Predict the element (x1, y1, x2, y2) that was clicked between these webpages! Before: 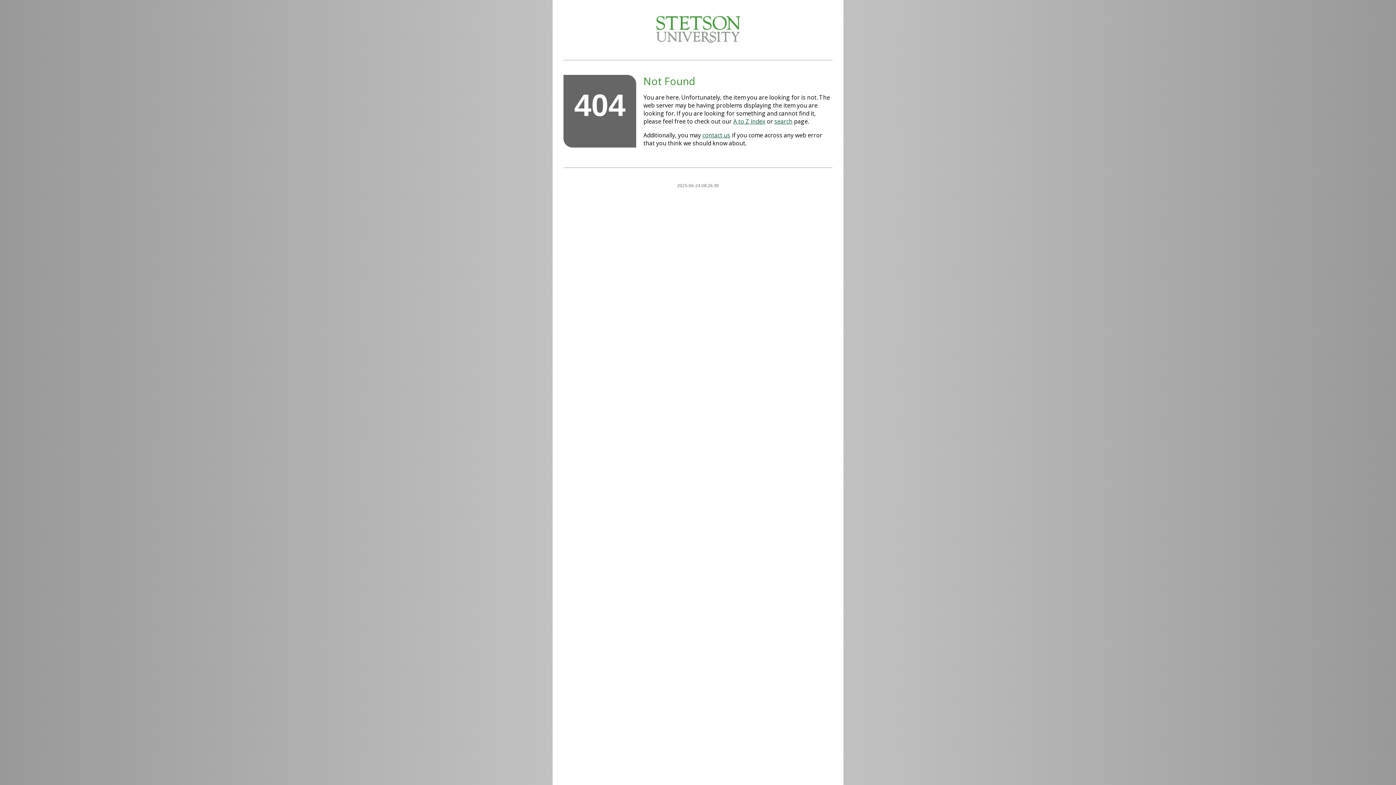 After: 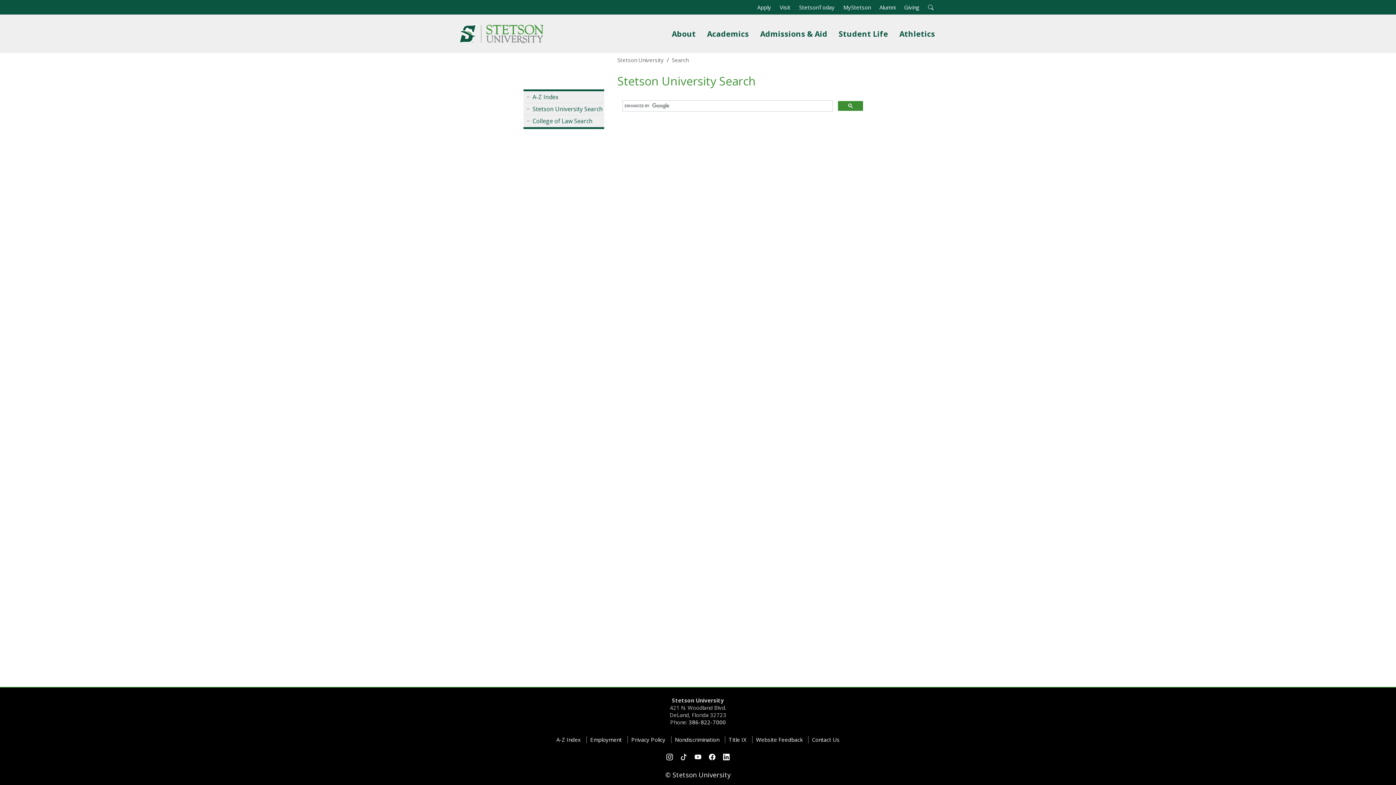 Action: label: search bbox: (774, 117, 792, 125)